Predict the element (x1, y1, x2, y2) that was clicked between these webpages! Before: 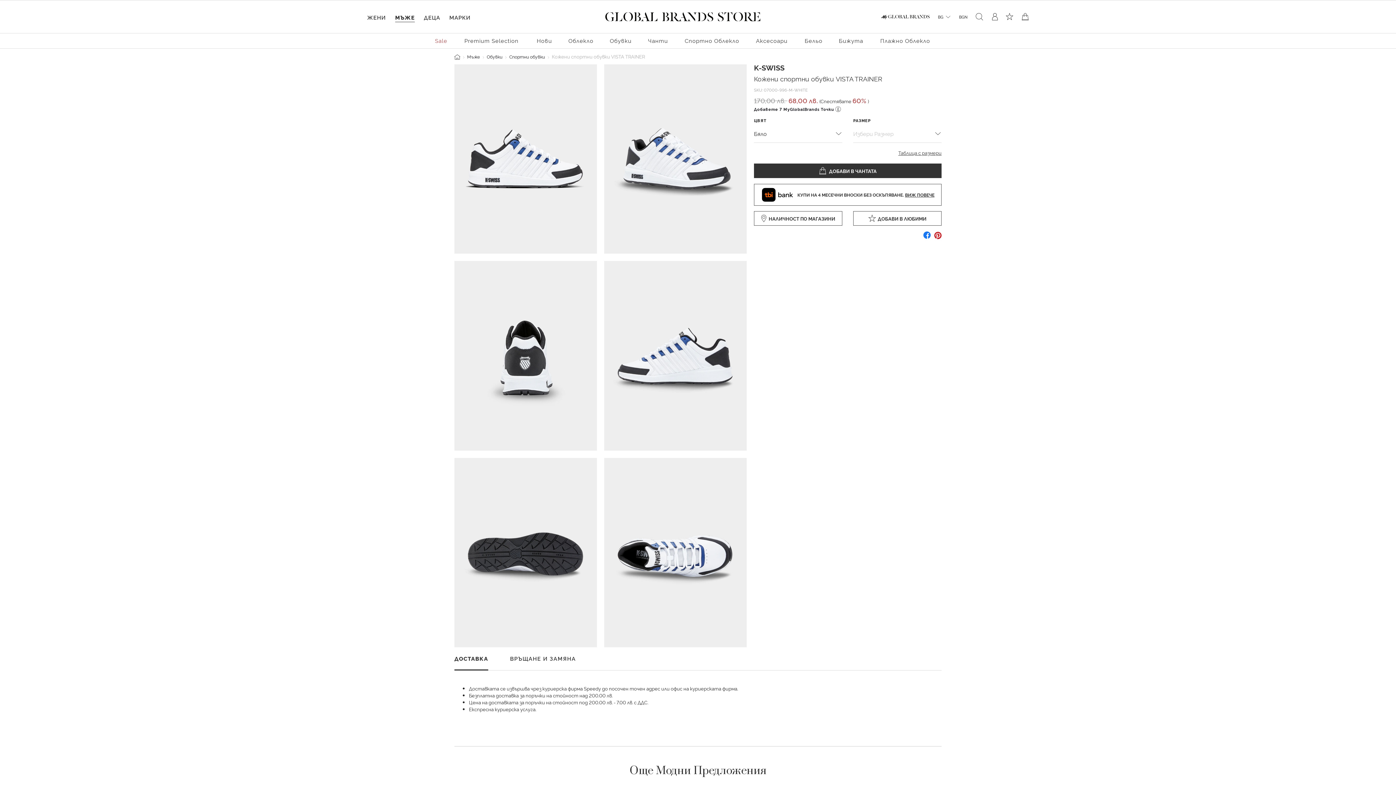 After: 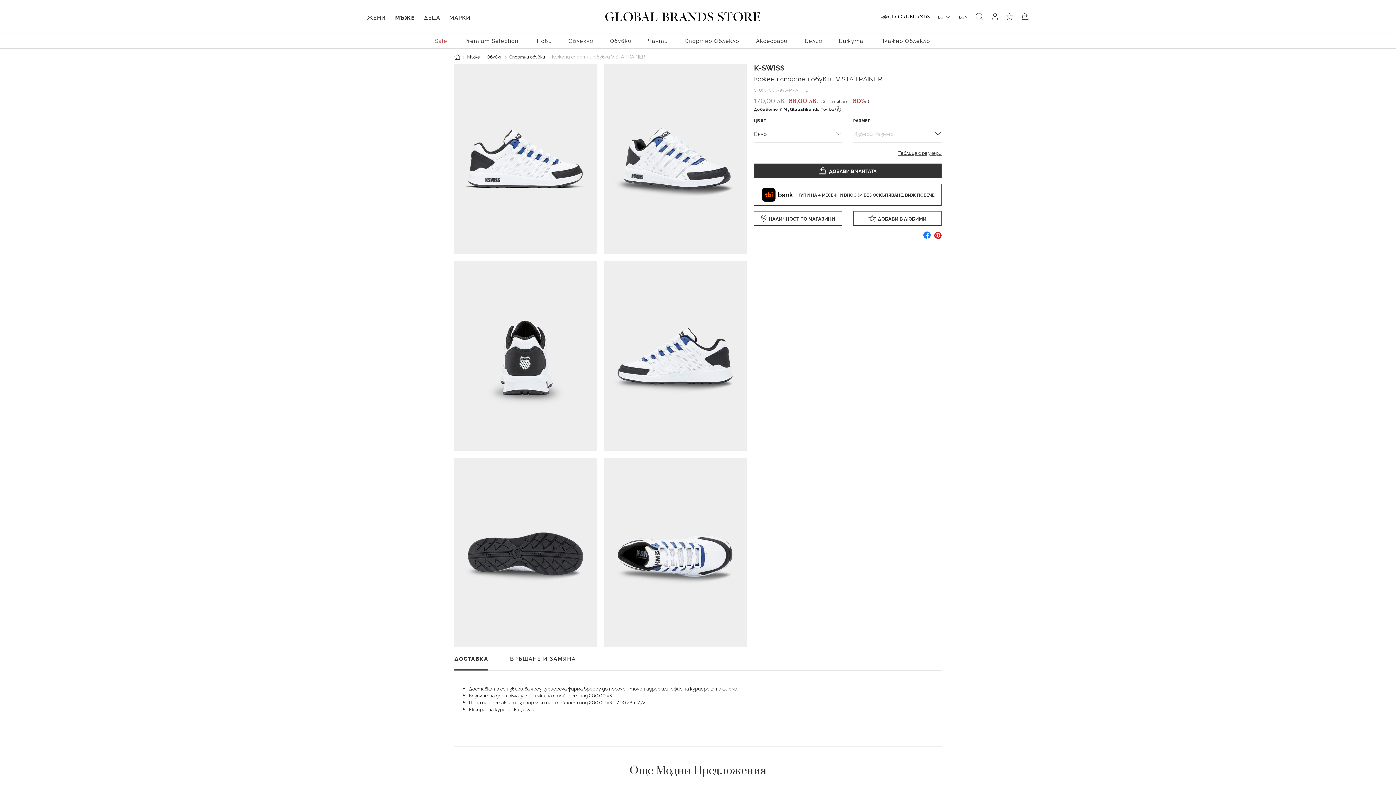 Action: label: Създайте Pin за Кожени спортни обувки VISTA TRAINER в Pinterest  bbox: (934, 231, 941, 244)